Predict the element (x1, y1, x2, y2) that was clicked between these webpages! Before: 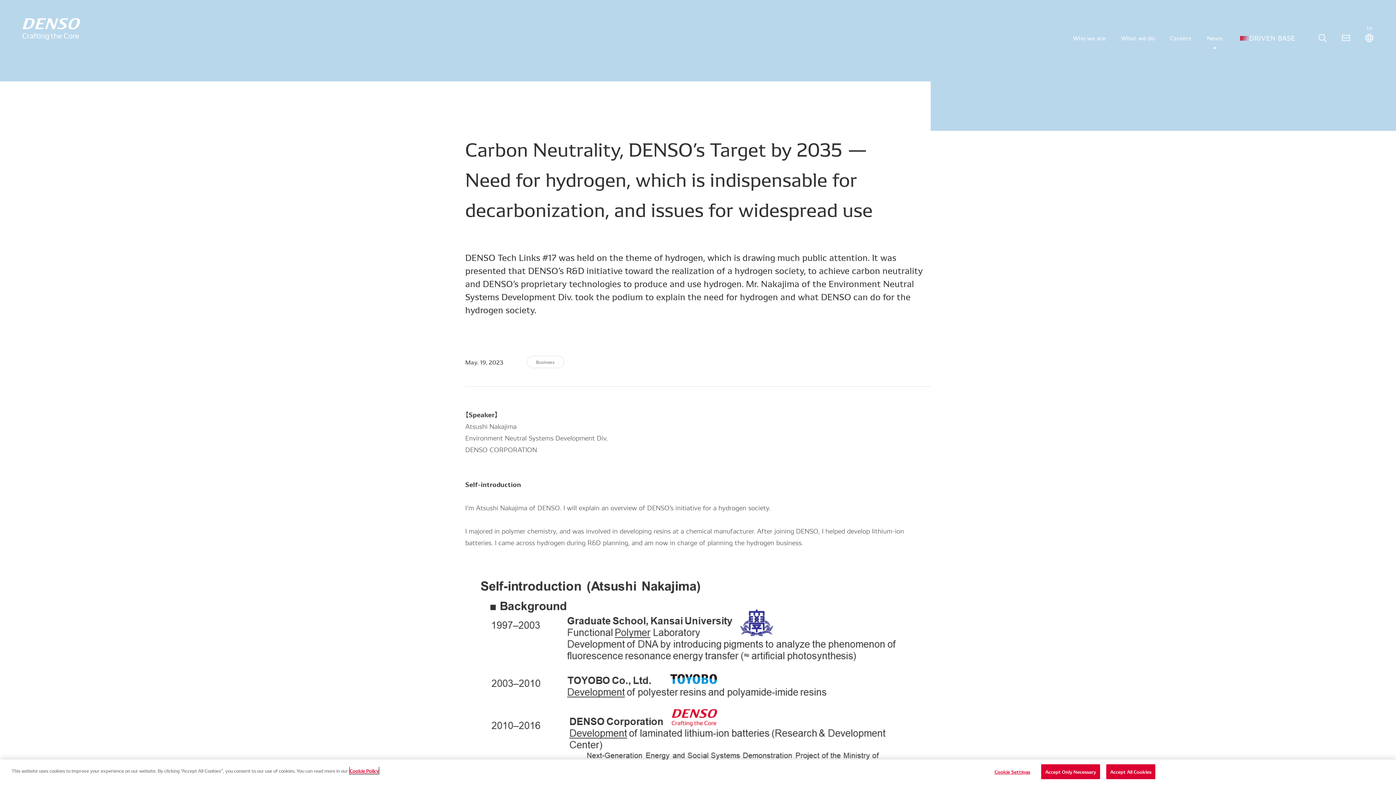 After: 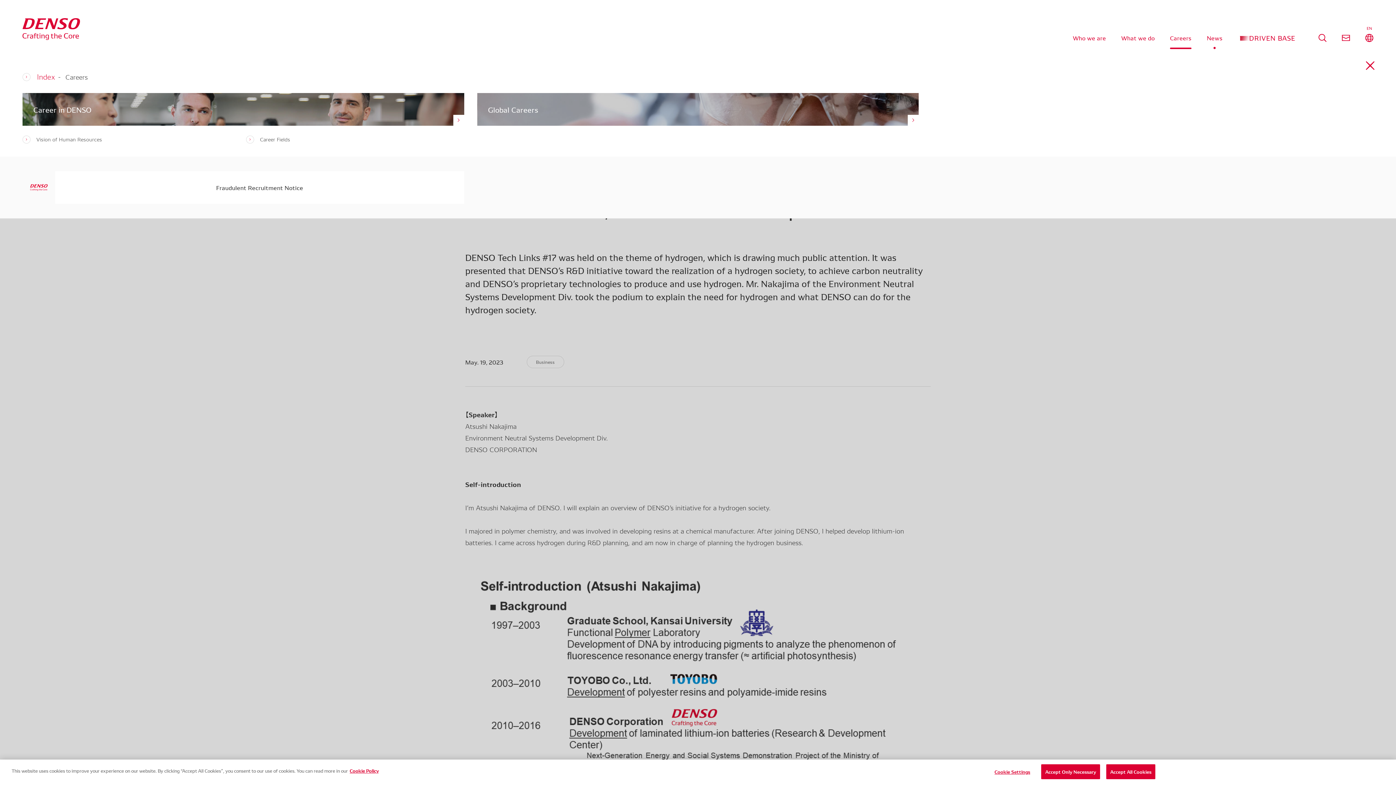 Action: bbox: (1170, 30, 1191, 44) label: Careers